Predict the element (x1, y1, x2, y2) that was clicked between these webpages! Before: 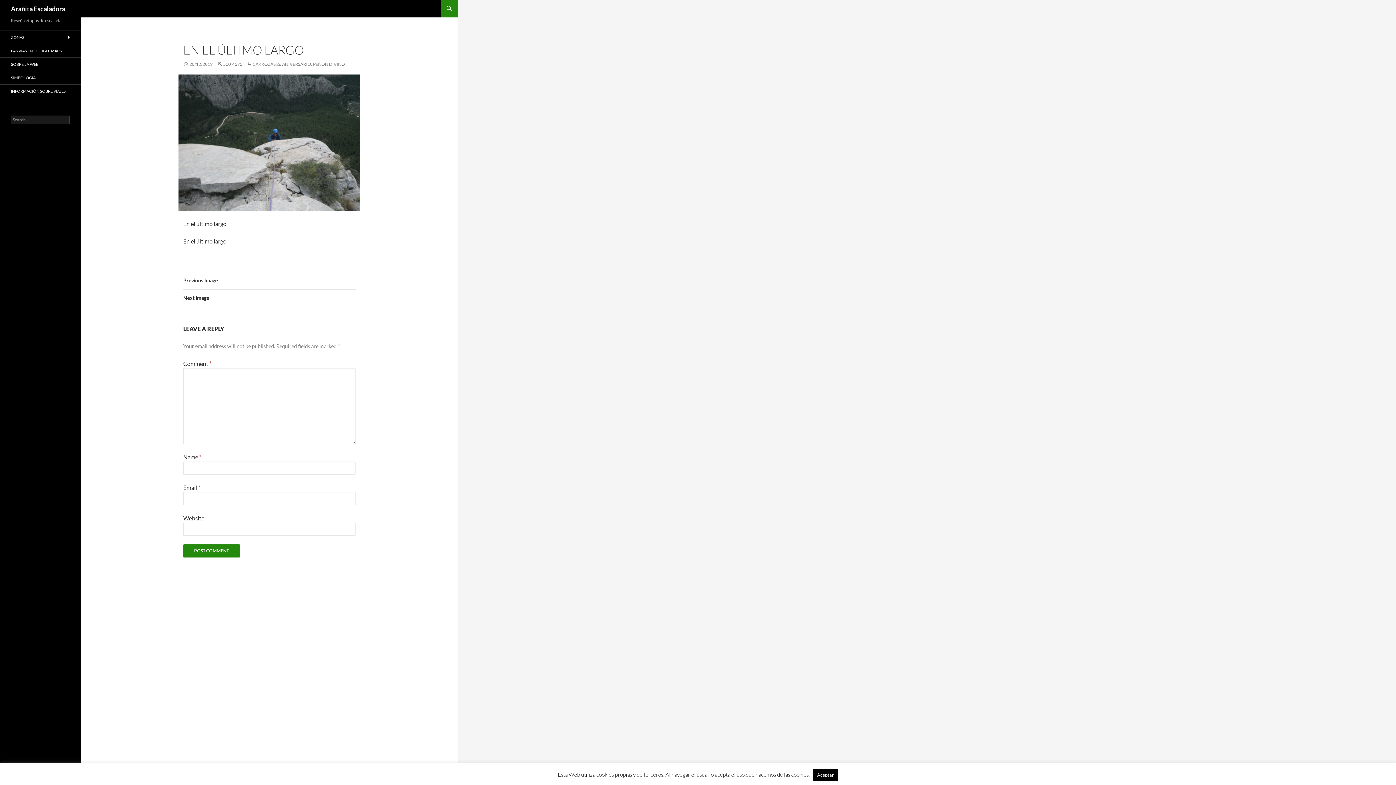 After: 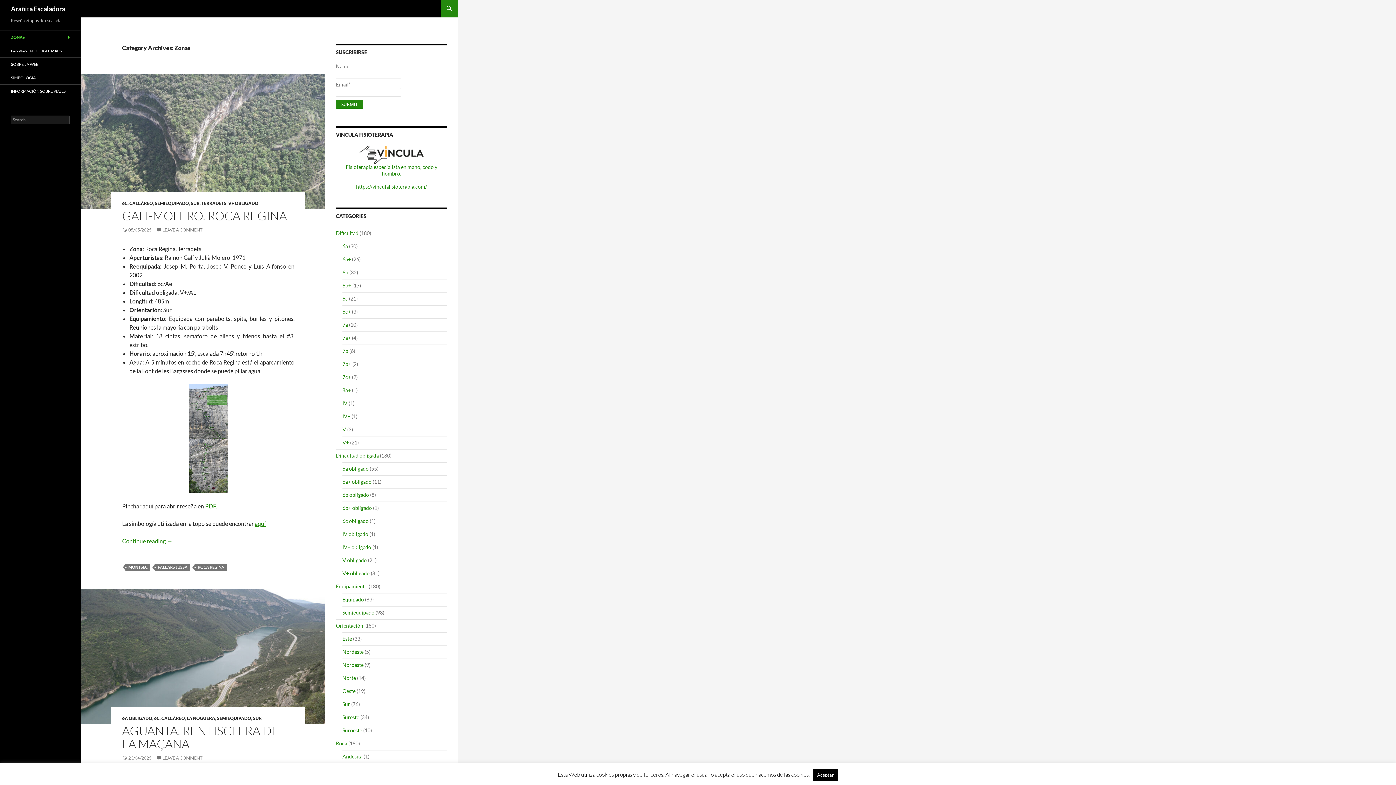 Action: label: ZONAS bbox: (0, 30, 80, 44)